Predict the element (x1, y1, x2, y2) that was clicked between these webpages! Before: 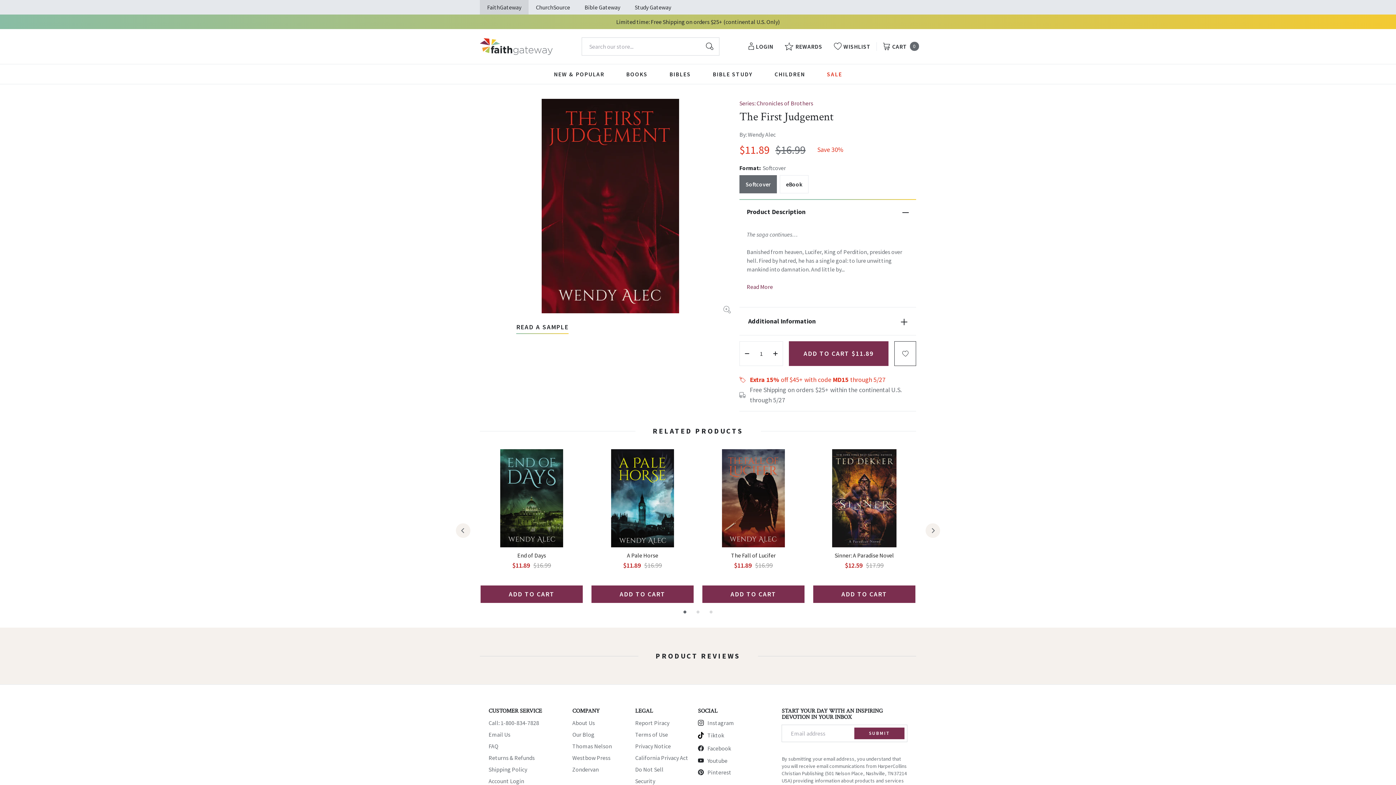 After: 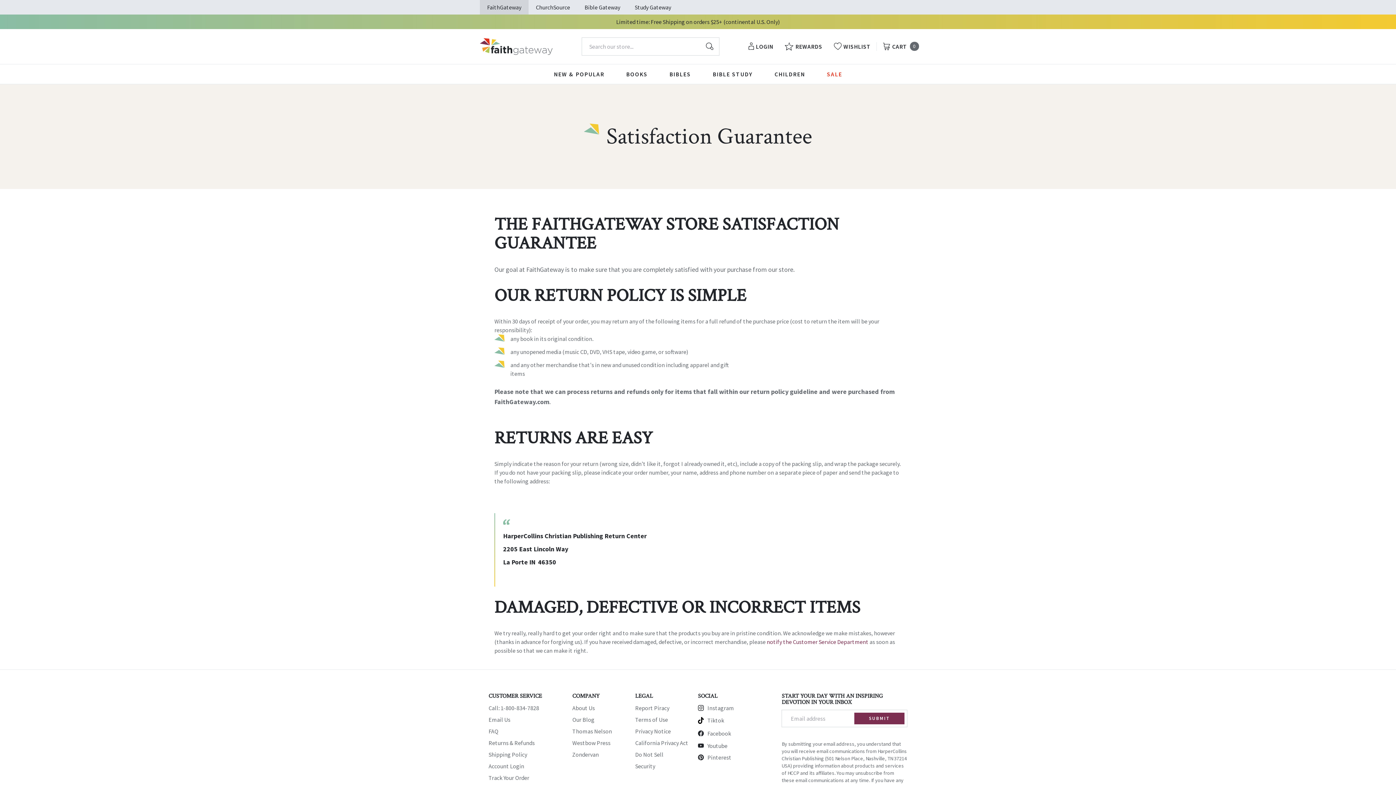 Action: bbox: (488, 754, 534, 761) label: Returns & Refunds